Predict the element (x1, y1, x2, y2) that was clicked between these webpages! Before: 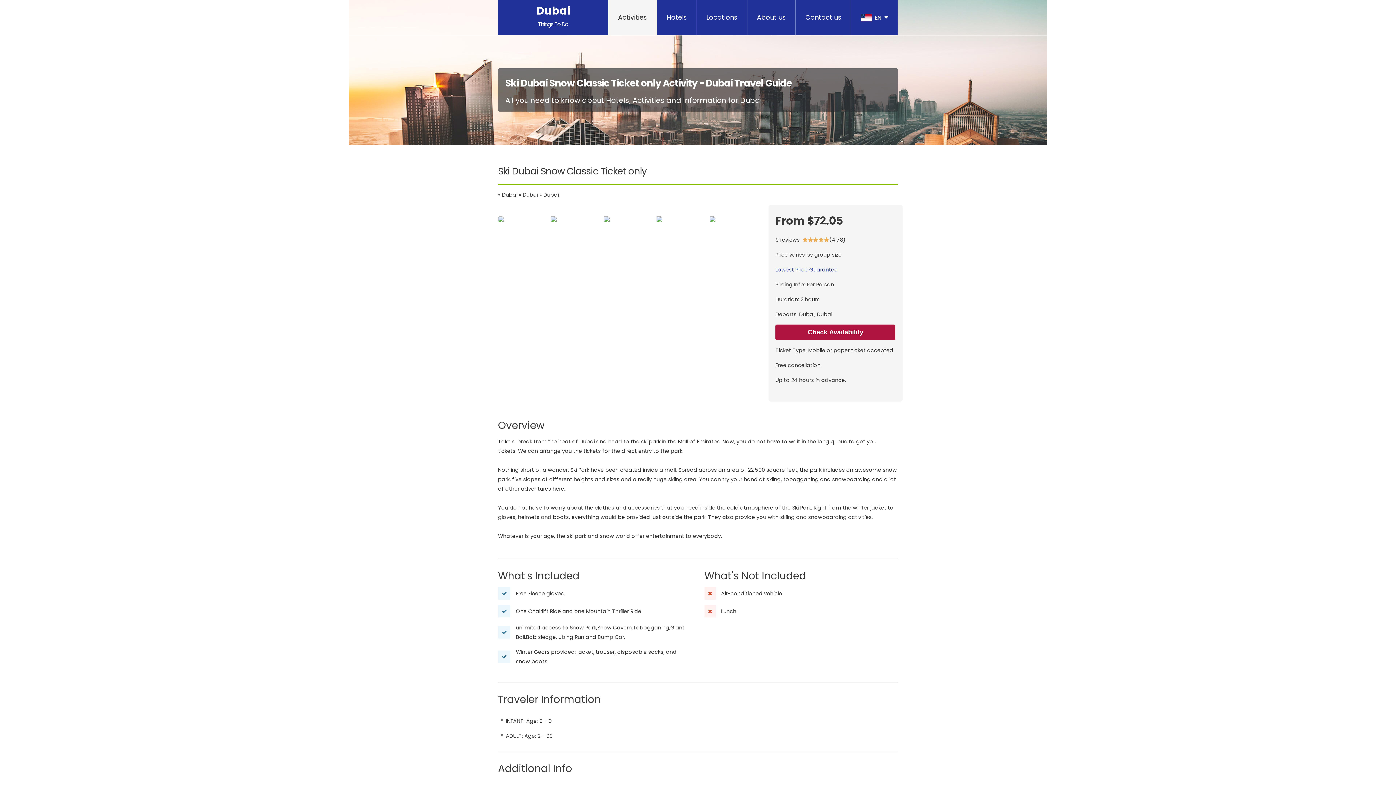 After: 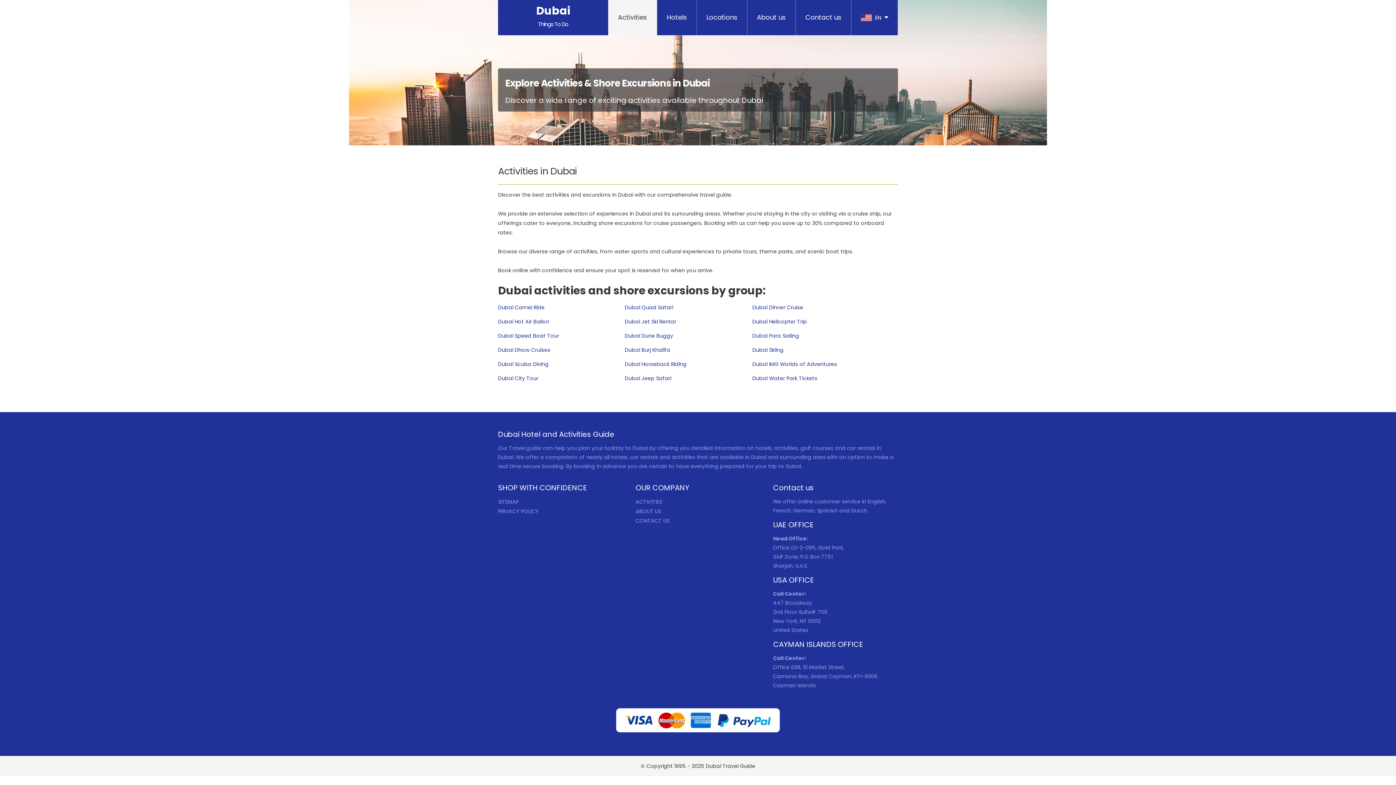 Action: label: Activities bbox: (608, 0, 657, 35)